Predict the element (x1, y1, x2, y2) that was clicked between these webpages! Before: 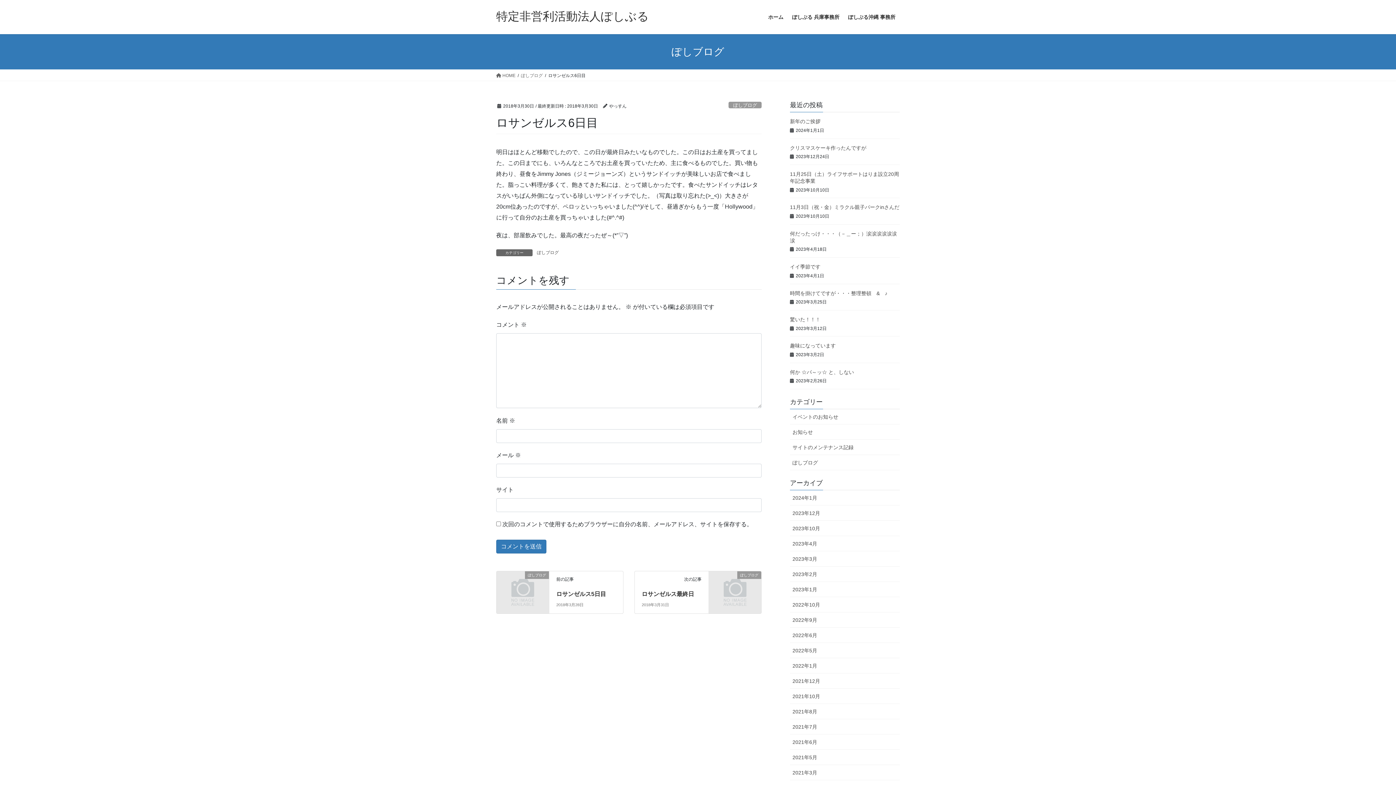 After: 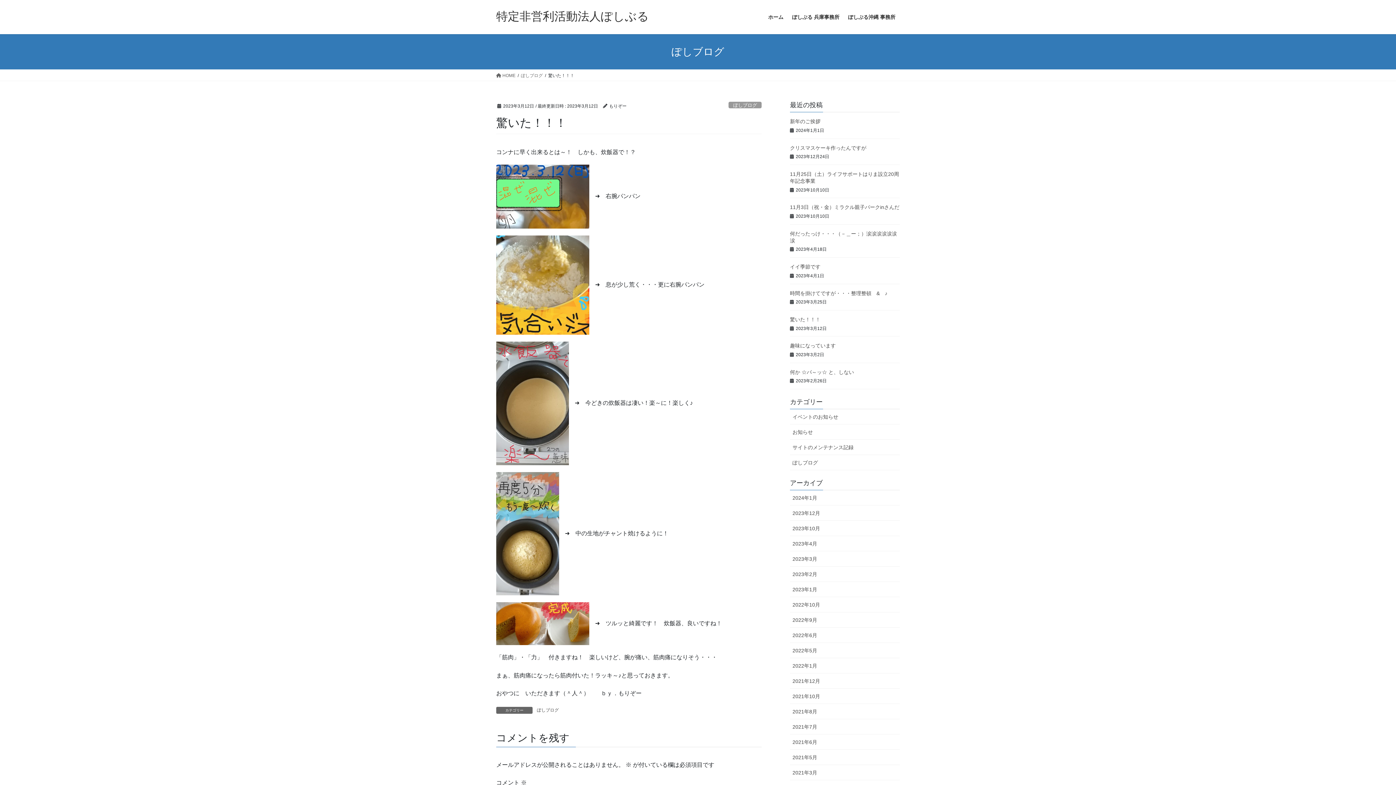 Action: bbox: (790, 316, 820, 322) label: 驚いた！！！